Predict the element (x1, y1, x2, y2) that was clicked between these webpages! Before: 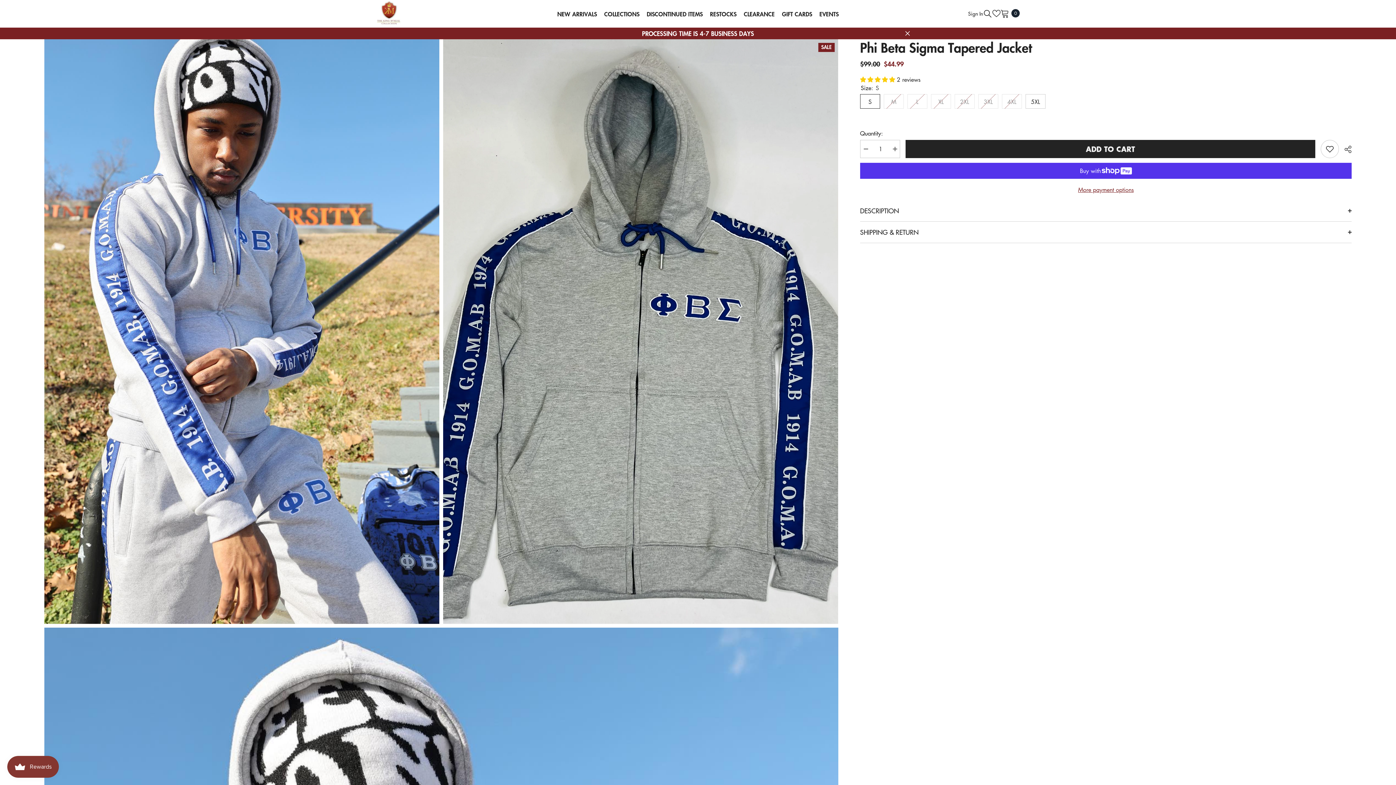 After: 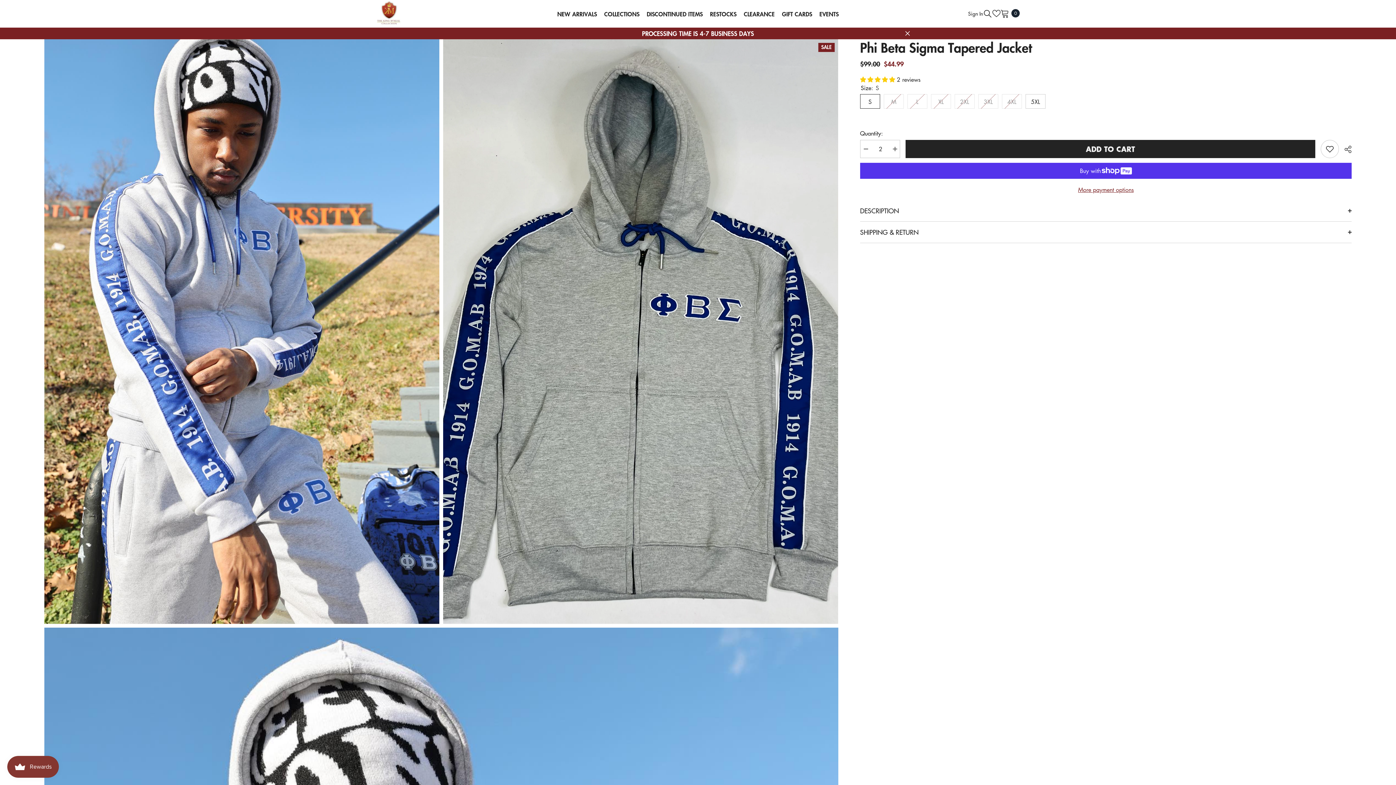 Action: label: Increase quantity for Phi Beta Sigma Tapered Jacket bbox: (889, 140, 900, 158)